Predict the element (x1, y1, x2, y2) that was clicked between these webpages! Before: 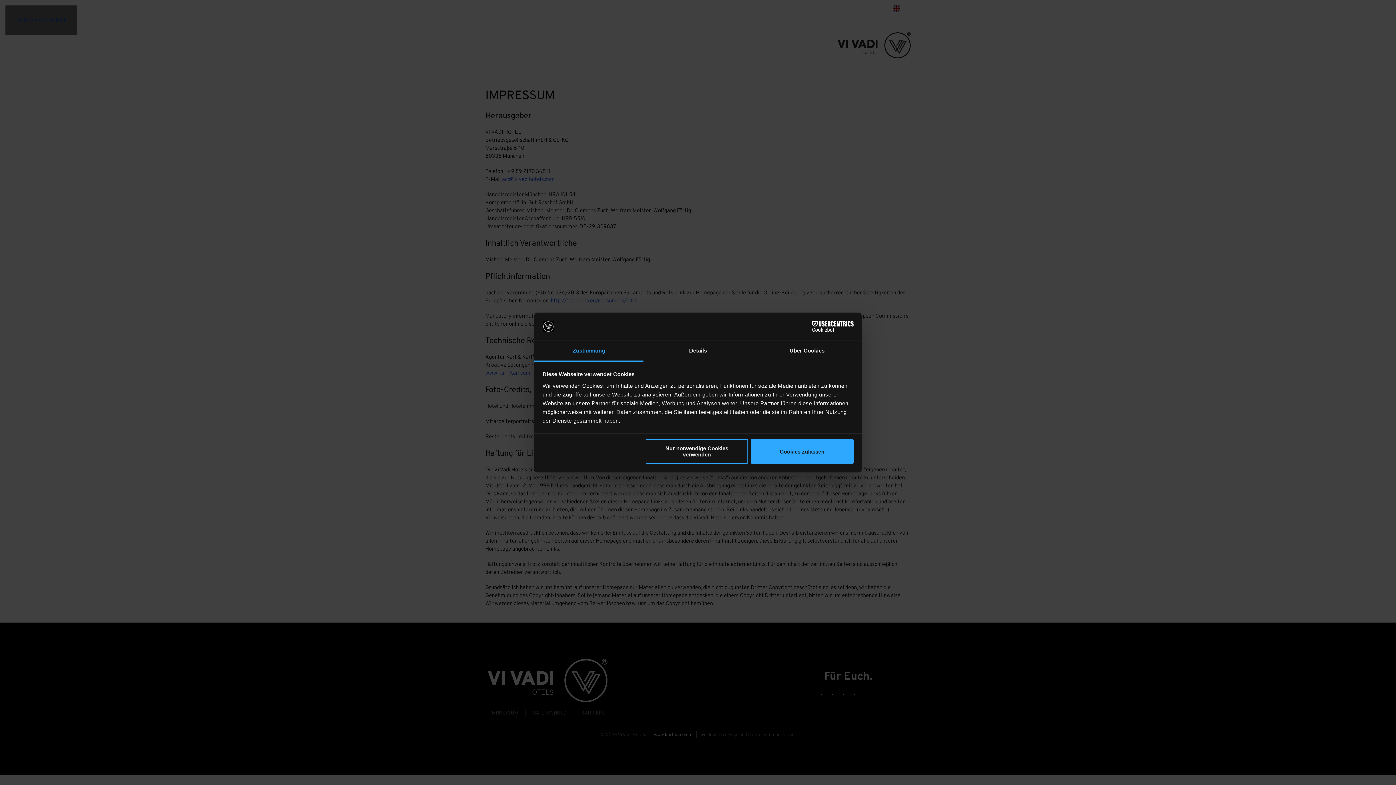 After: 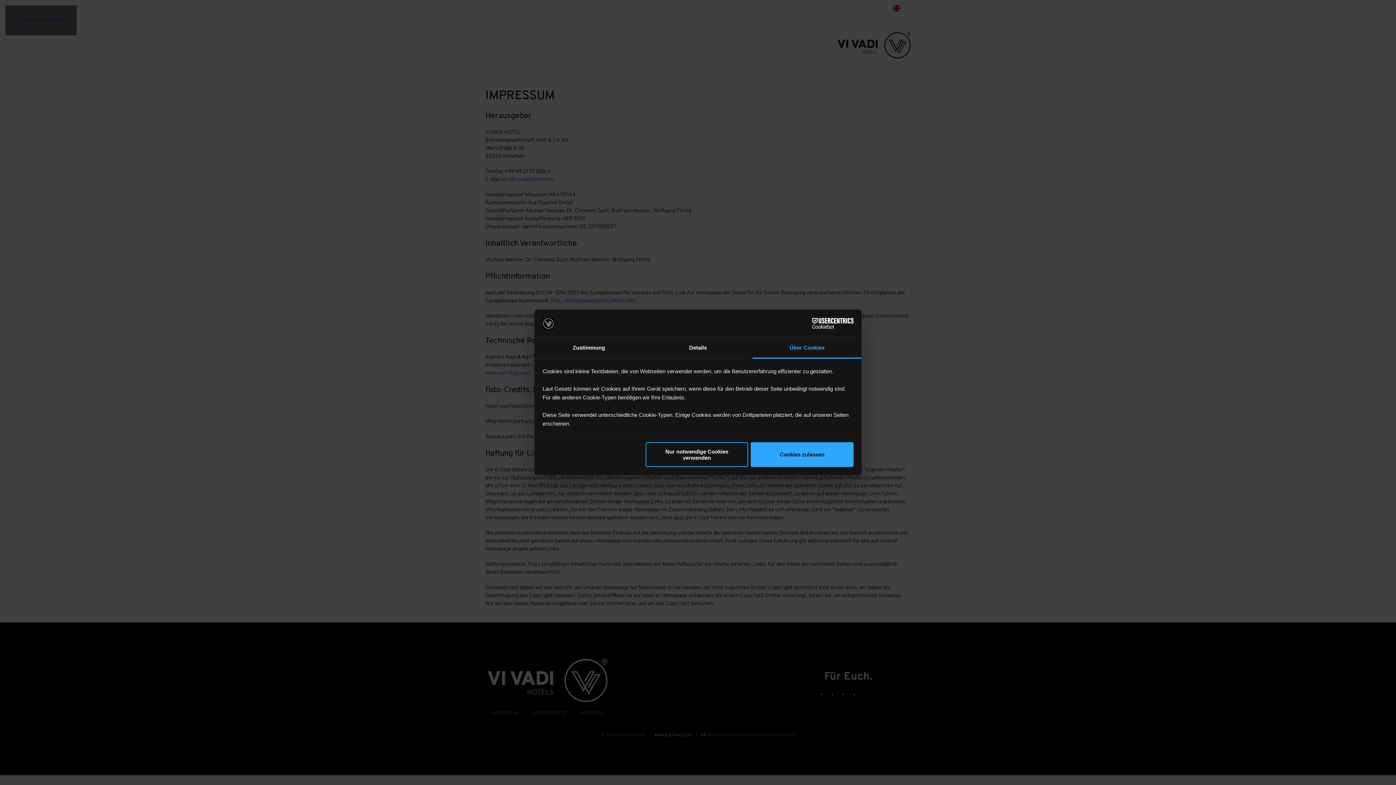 Action: label: Über Cookies bbox: (752, 341, 861, 361)